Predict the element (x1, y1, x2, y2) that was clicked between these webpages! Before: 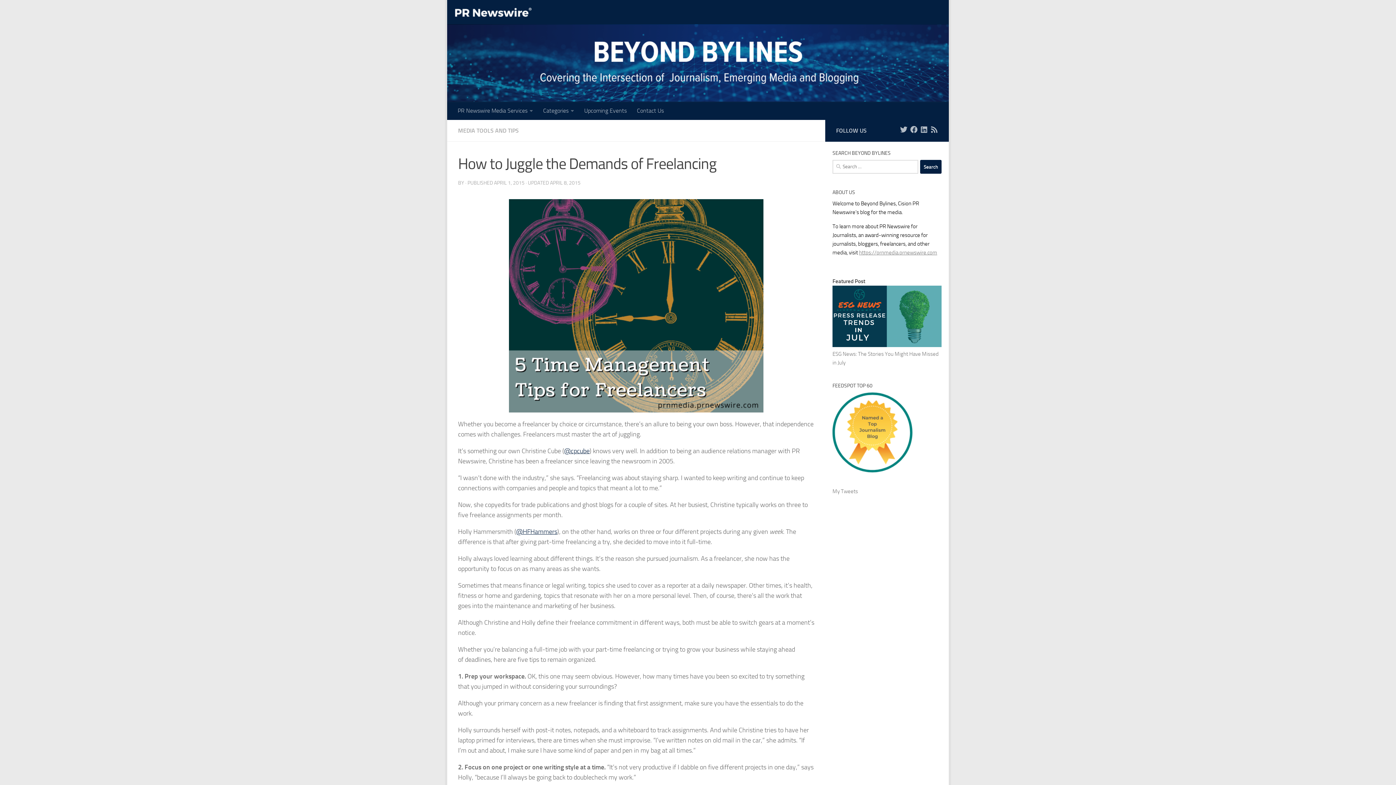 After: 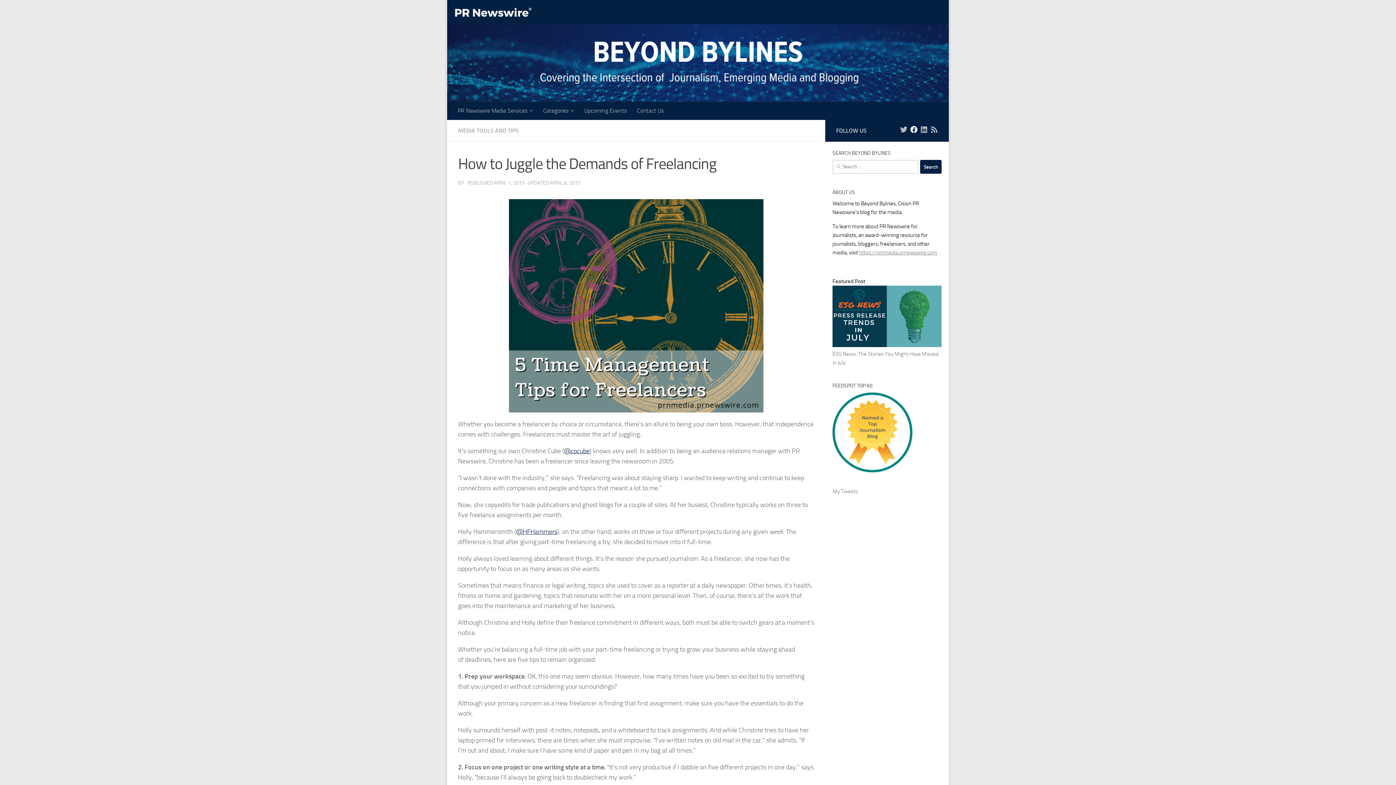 Action: label: Follow us on Facebook bbox: (910, 126, 917, 133)